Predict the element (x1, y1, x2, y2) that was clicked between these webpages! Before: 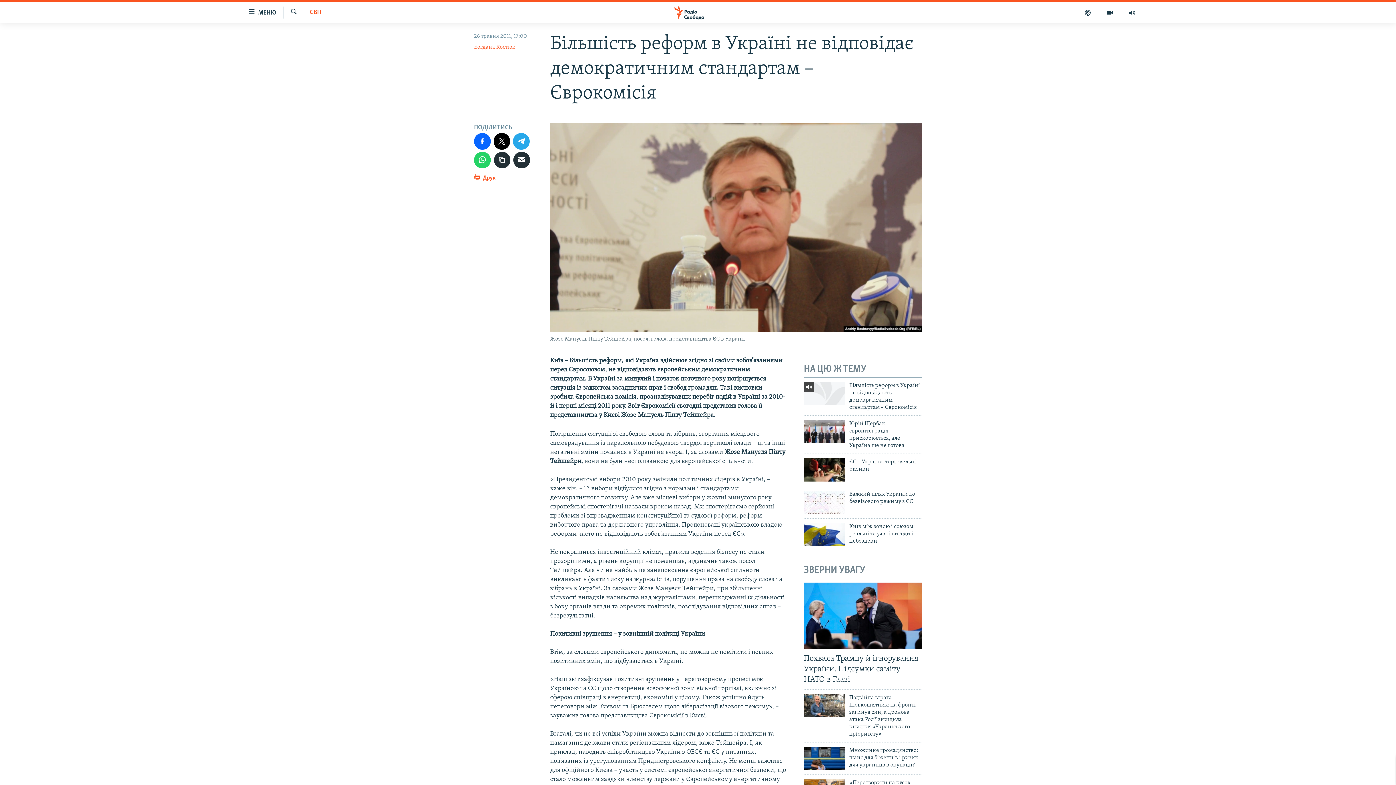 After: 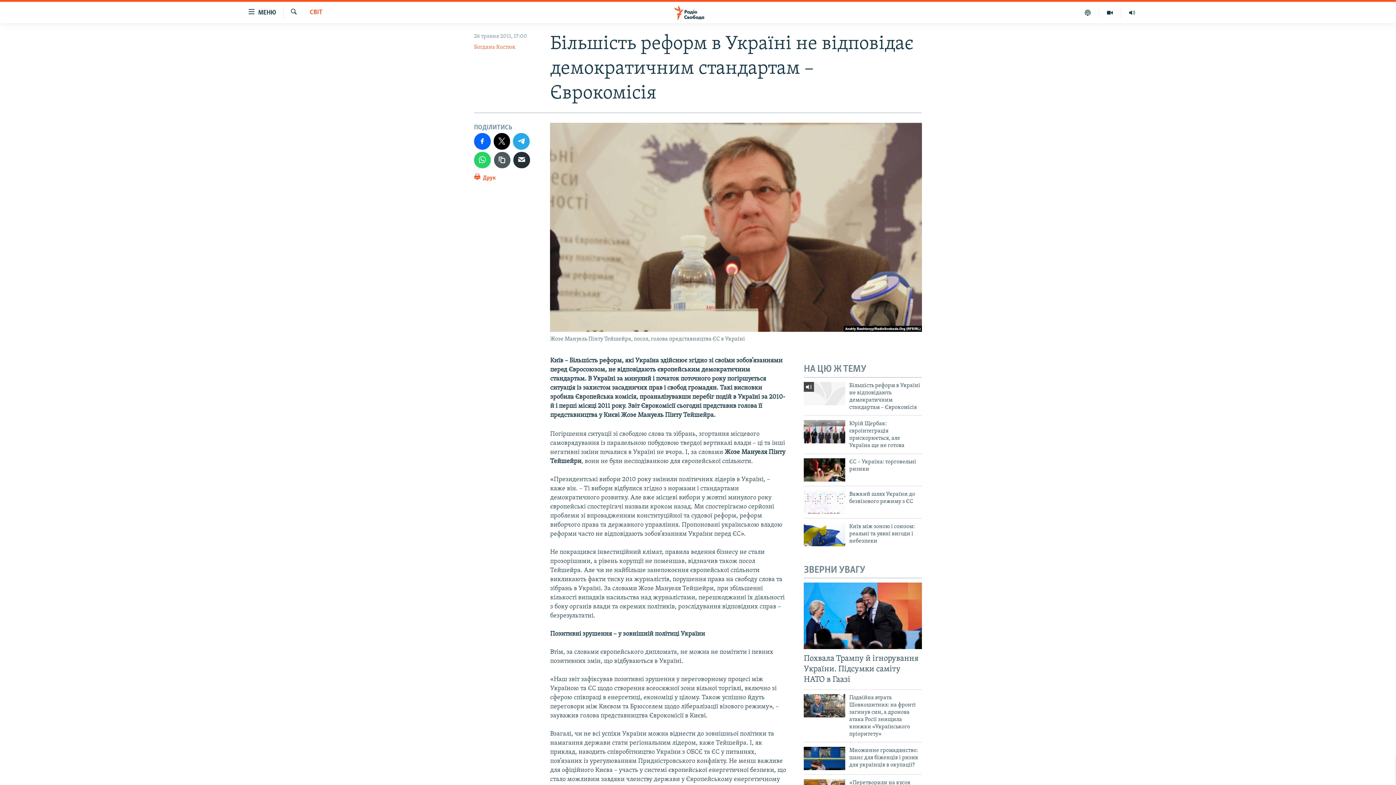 Action: bbox: (494, 151, 510, 168)